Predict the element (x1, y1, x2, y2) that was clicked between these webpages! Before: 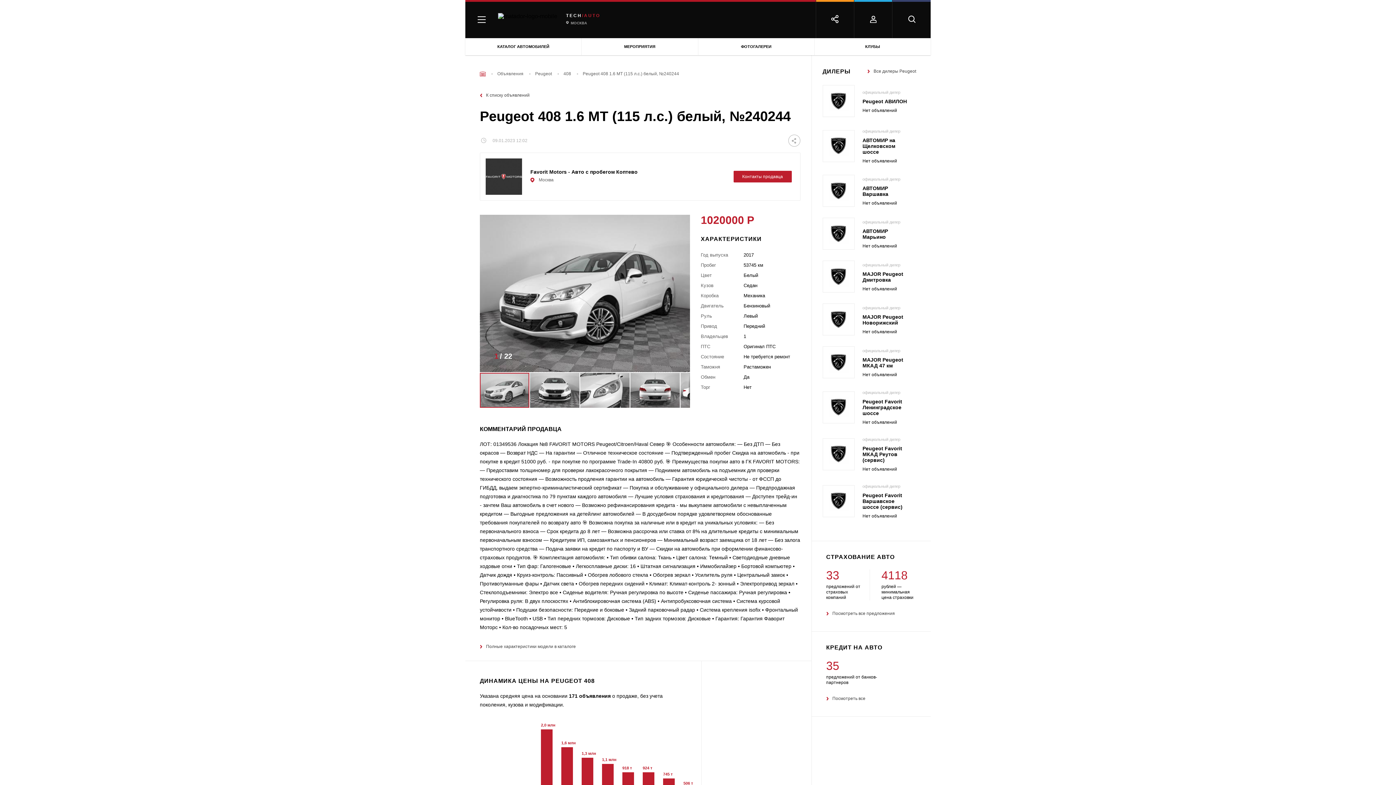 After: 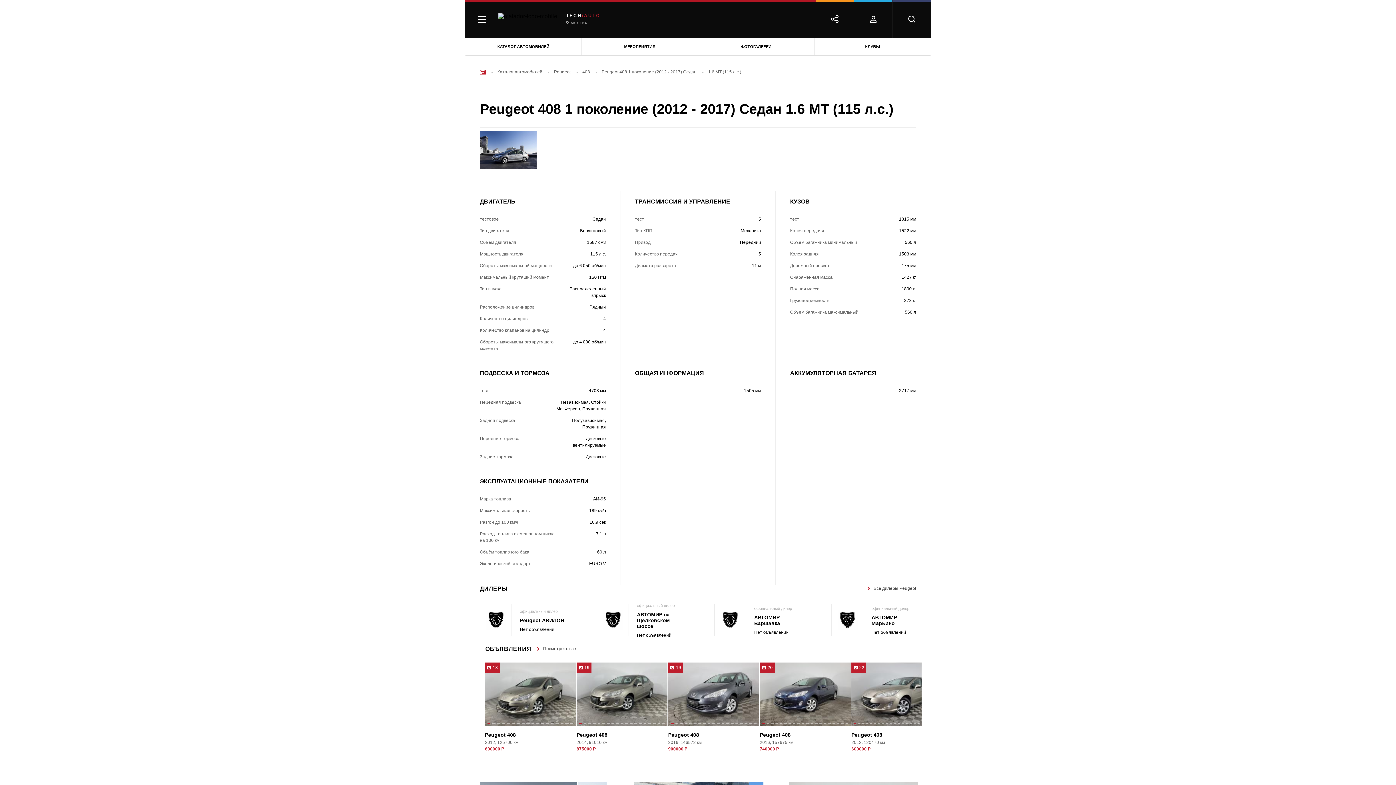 Action: label: Полные характеристики модели в каталоге bbox: (480, 645, 576, 649)